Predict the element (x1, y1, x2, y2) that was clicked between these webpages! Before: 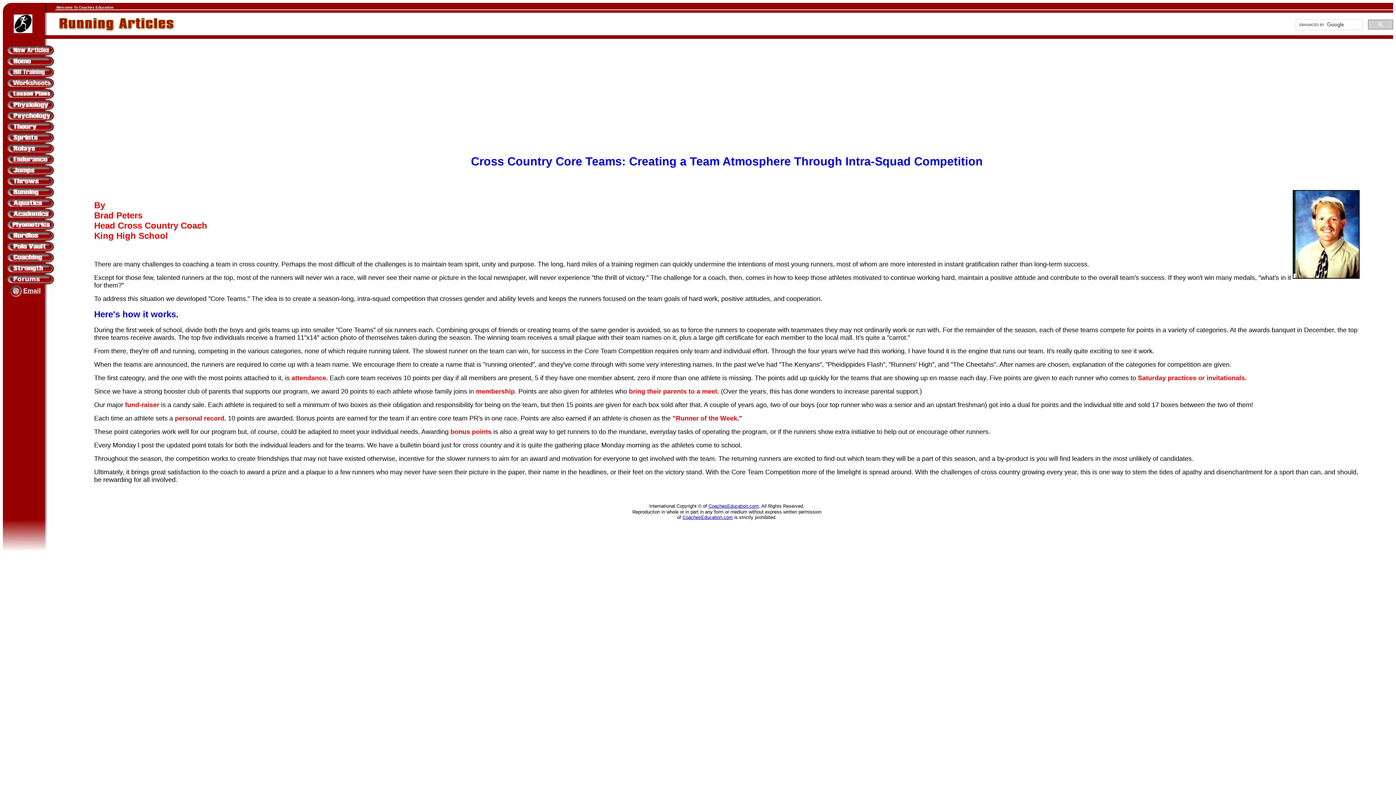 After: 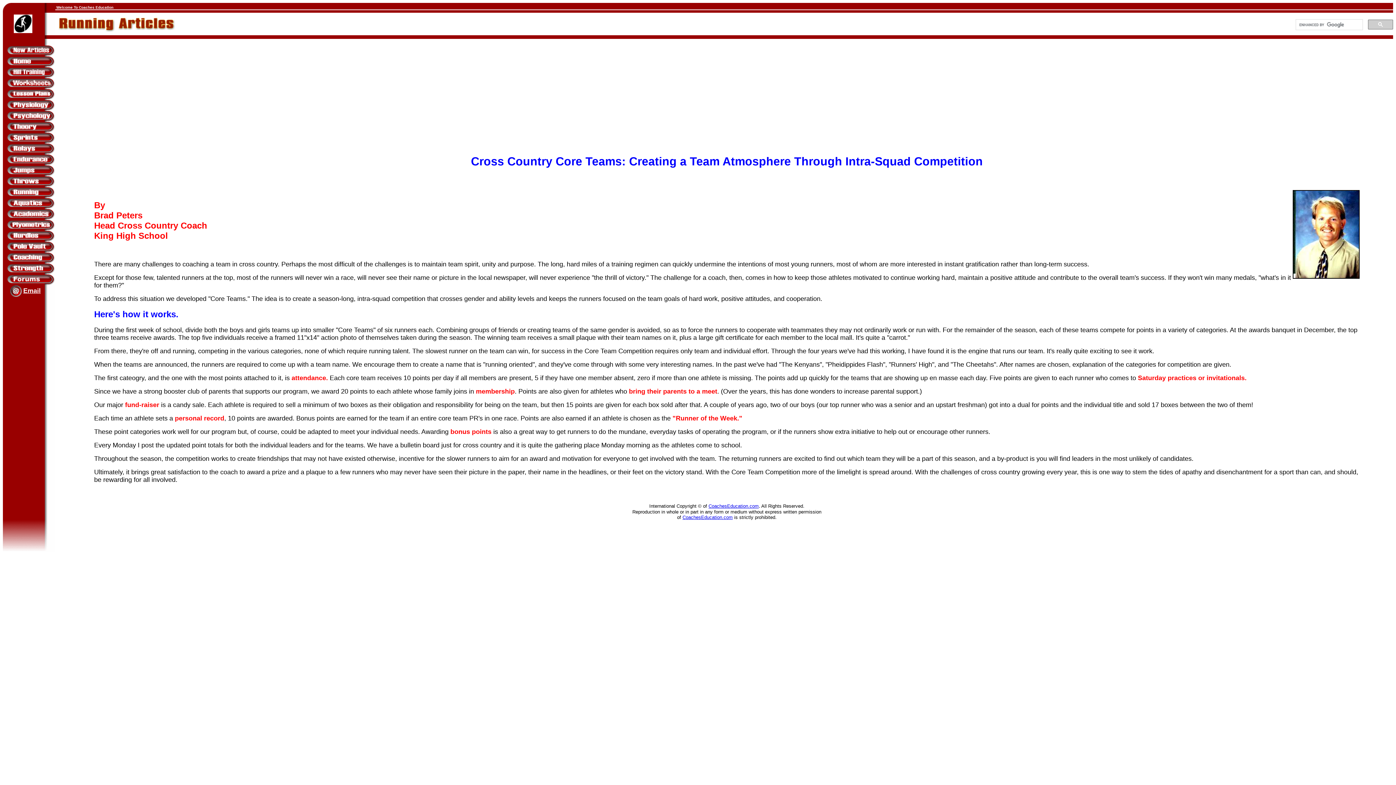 Action: bbox: (10, 292, 21, 298)